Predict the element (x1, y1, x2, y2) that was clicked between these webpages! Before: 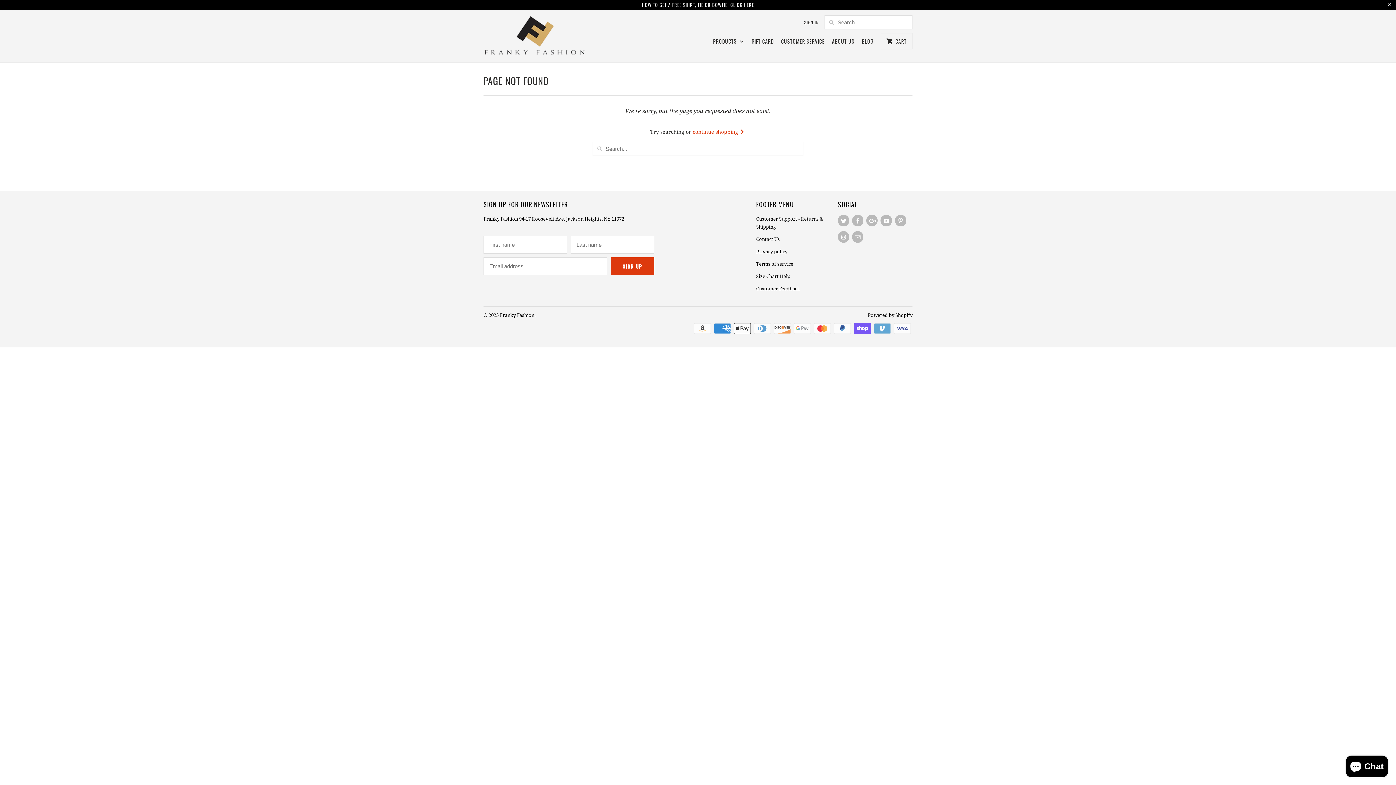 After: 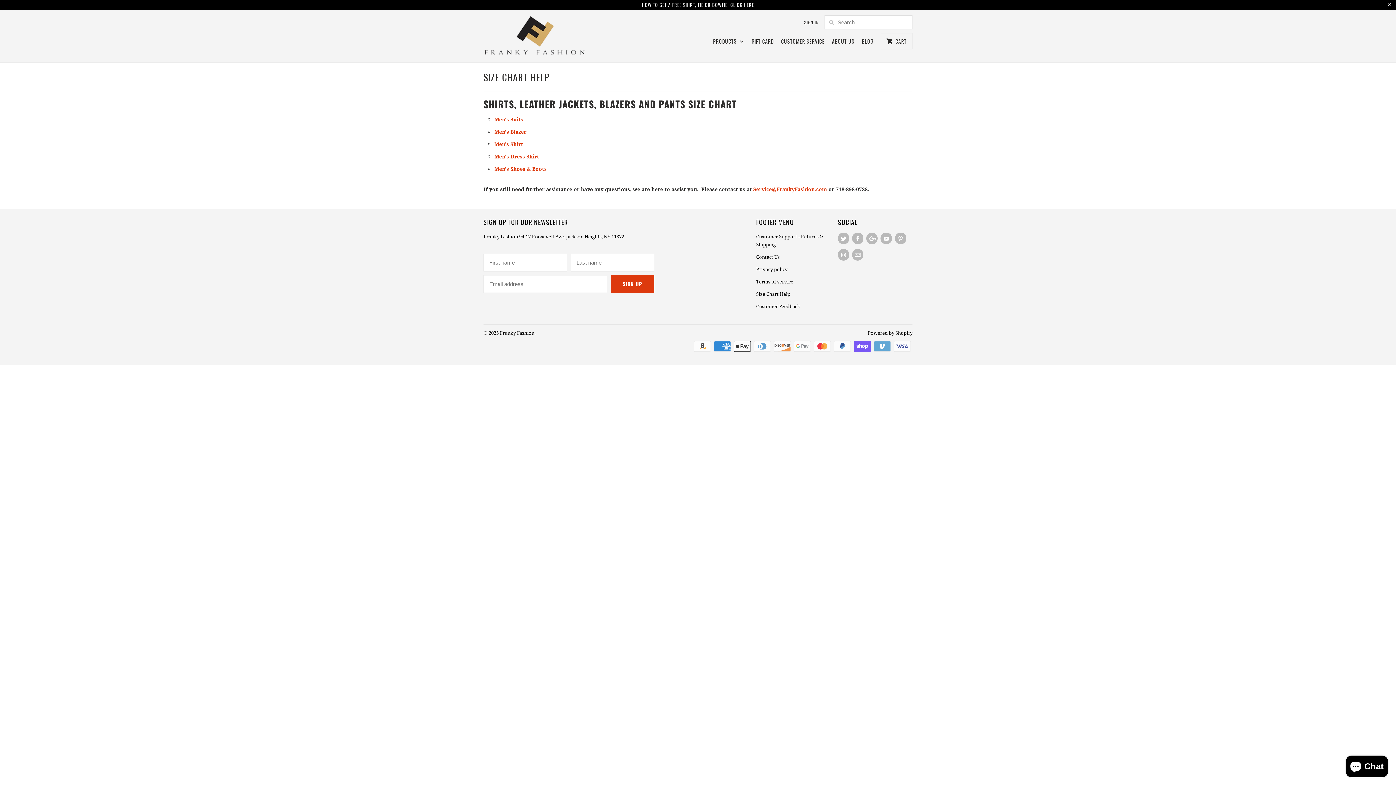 Action: bbox: (756, 273, 790, 279) label: Size Chart Help